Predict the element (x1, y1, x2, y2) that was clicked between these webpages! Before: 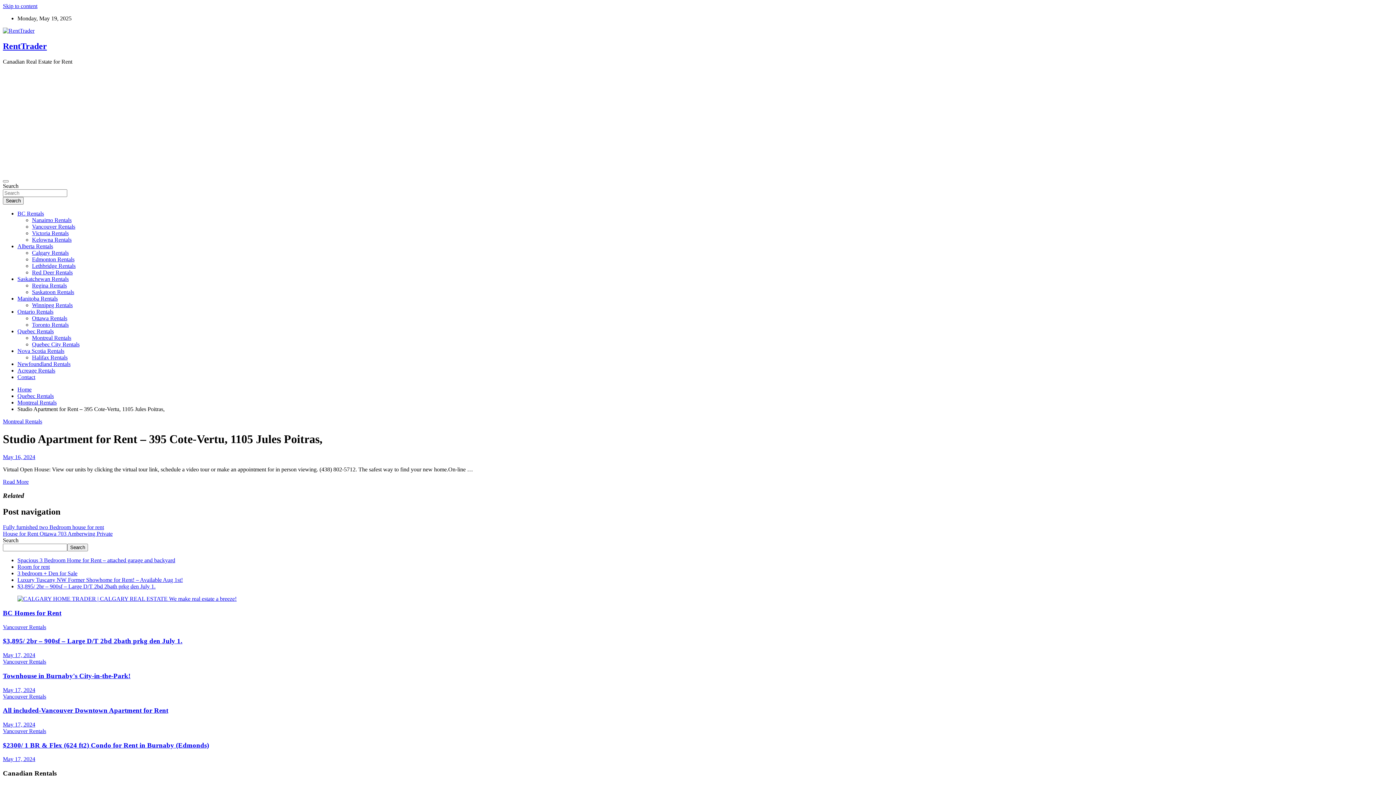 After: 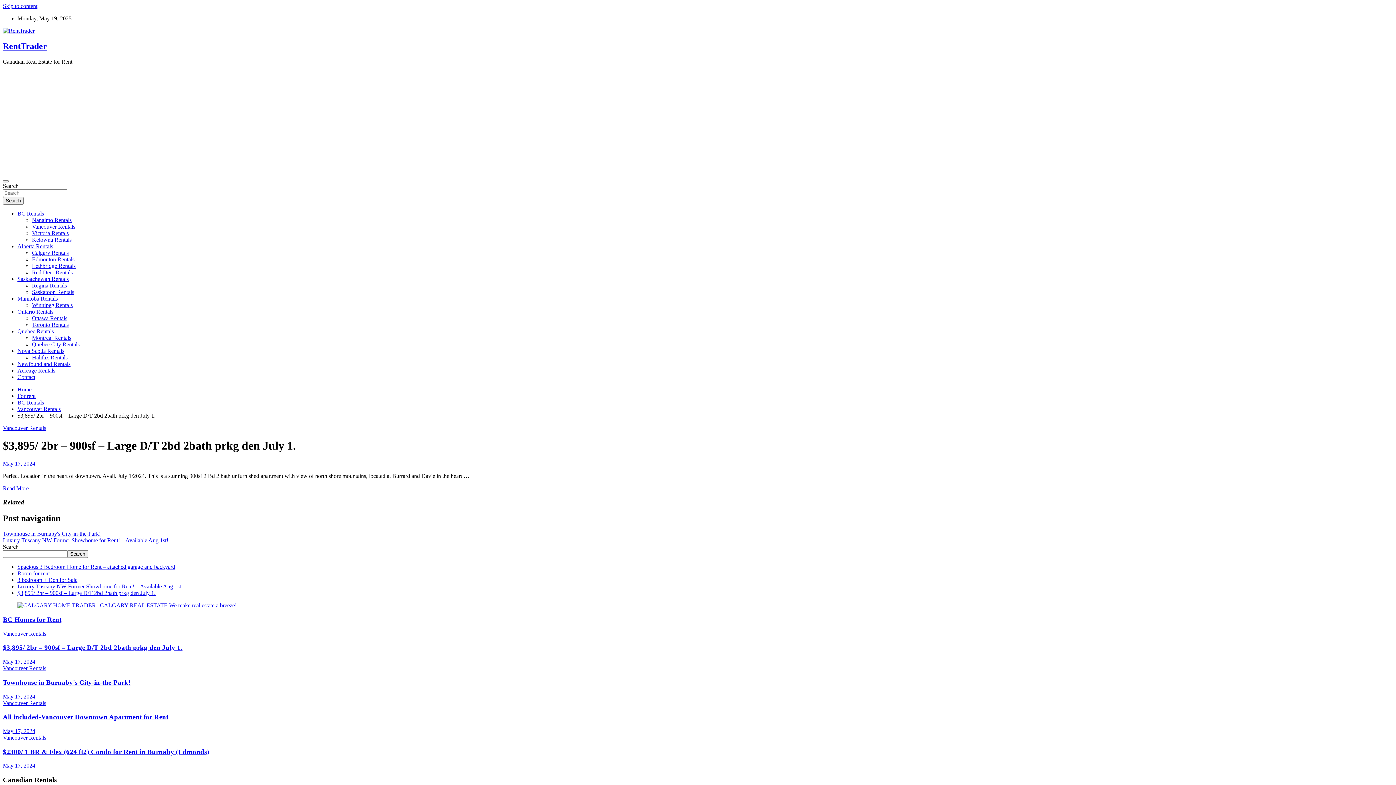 Action: label: $3,895/ 2br – 900sf – Large D/T 2bd 2bath prkg den July 1. bbox: (2, 637, 182, 645)